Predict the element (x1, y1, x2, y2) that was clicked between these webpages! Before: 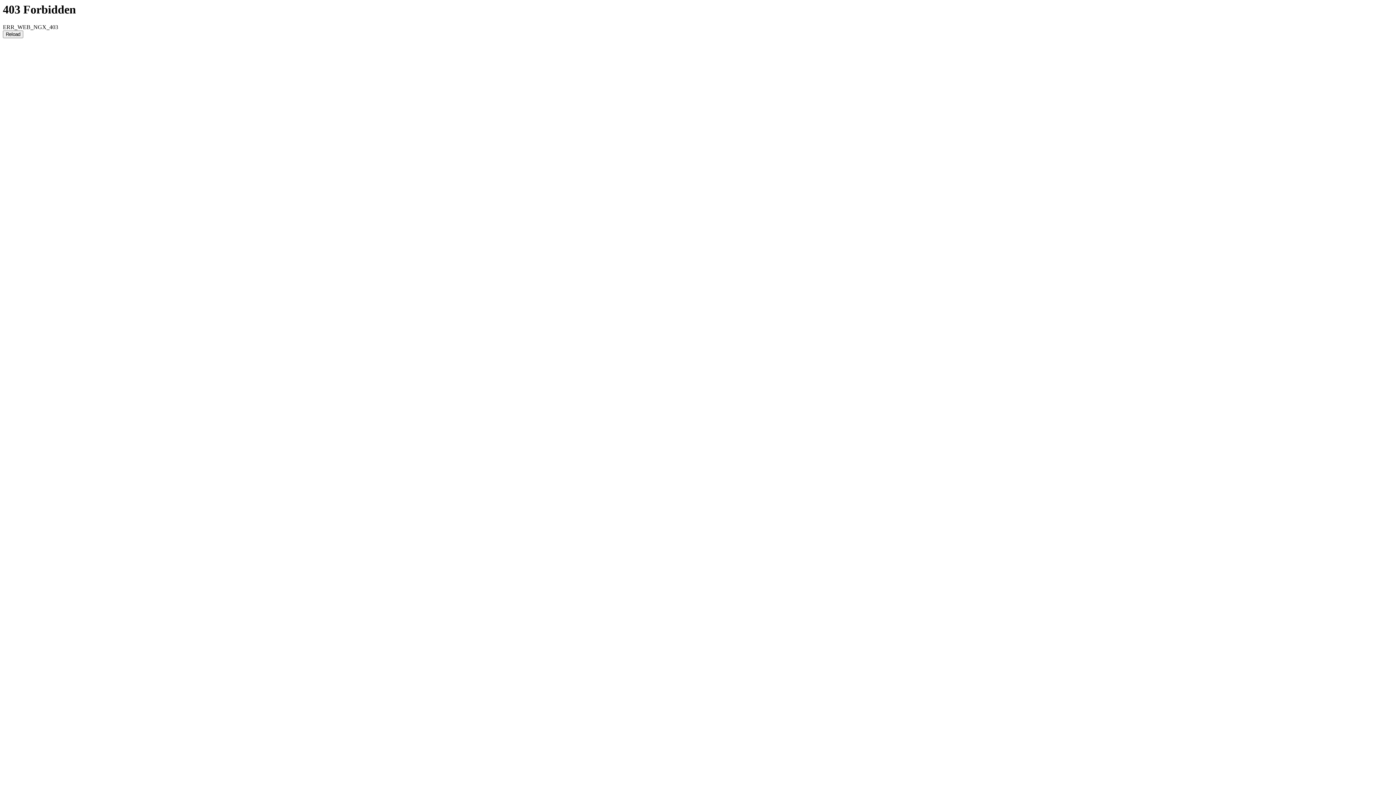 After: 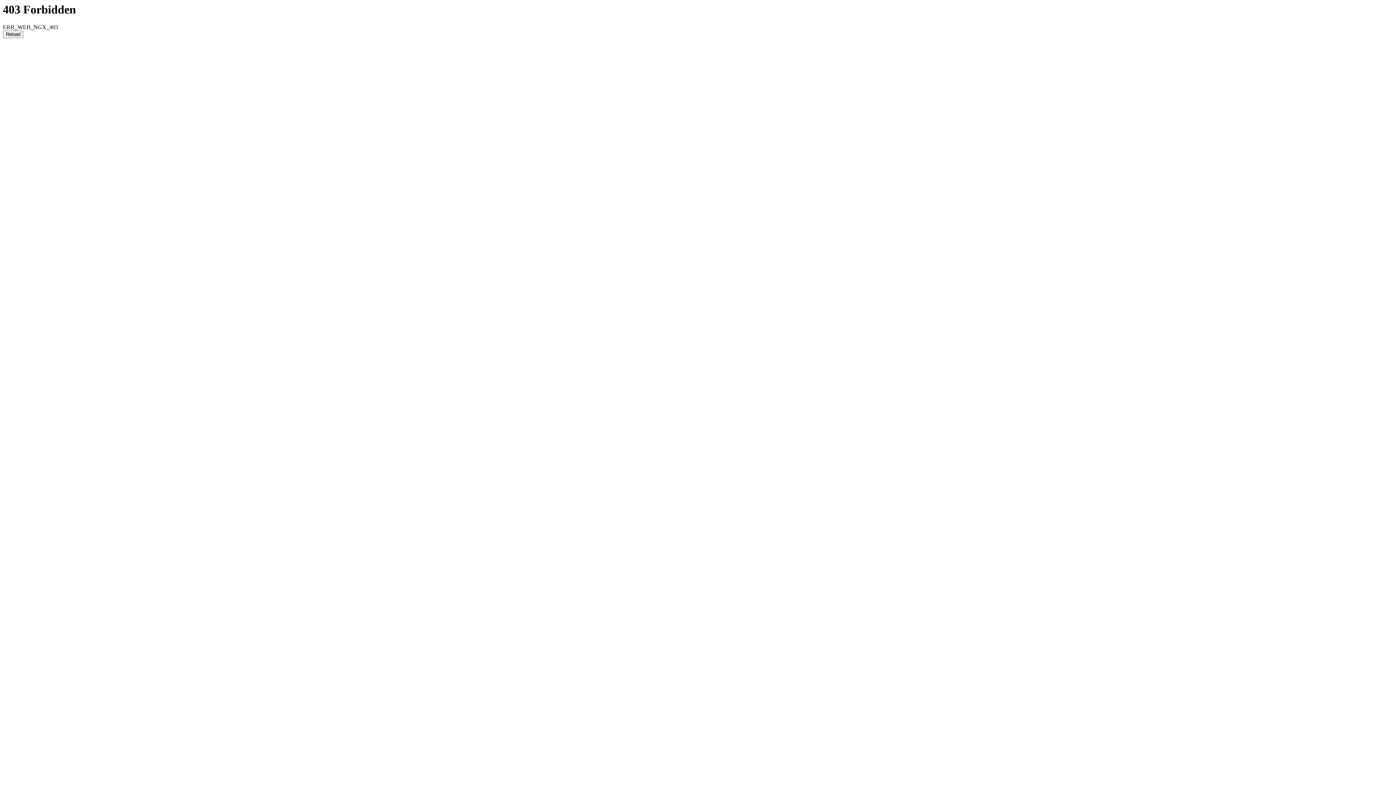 Action: bbox: (2, 30, 23, 38) label: Reload